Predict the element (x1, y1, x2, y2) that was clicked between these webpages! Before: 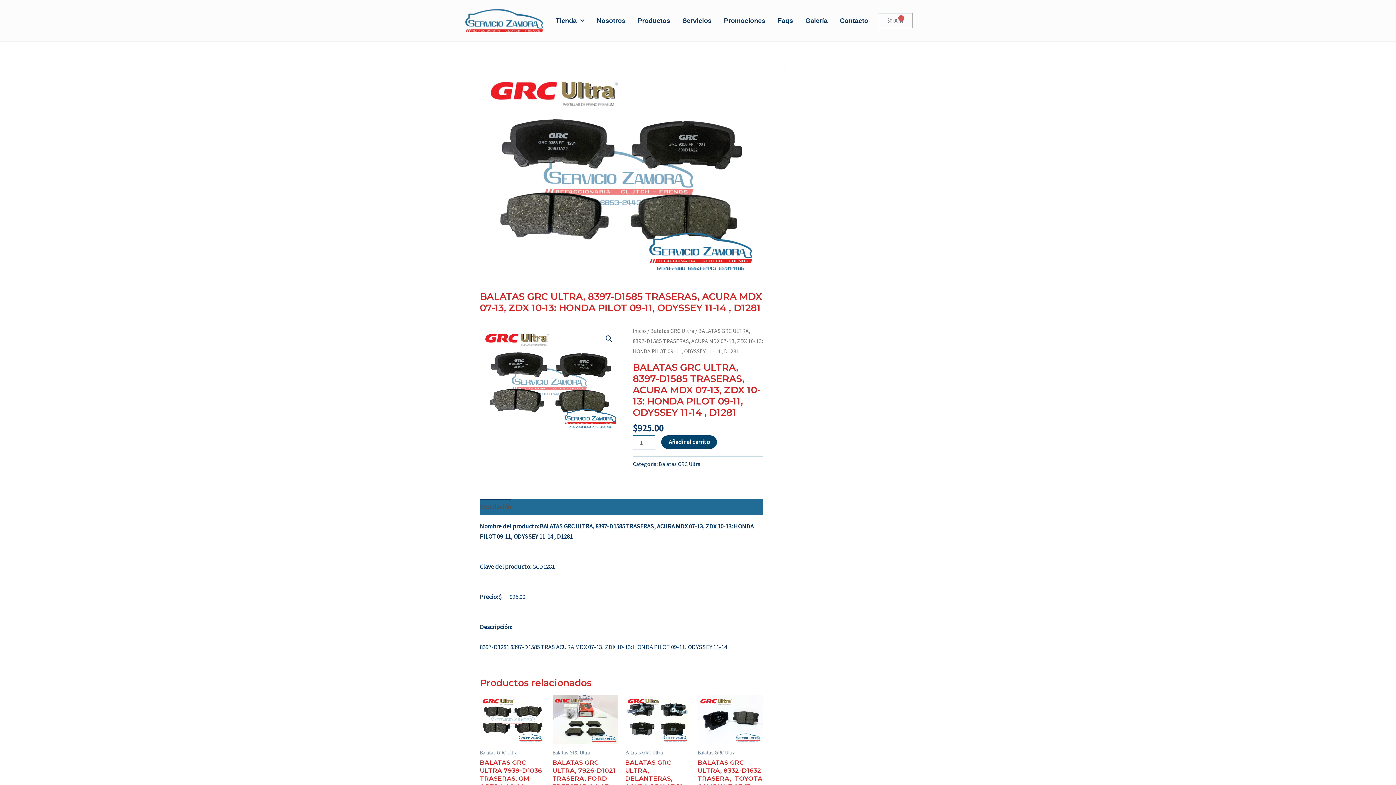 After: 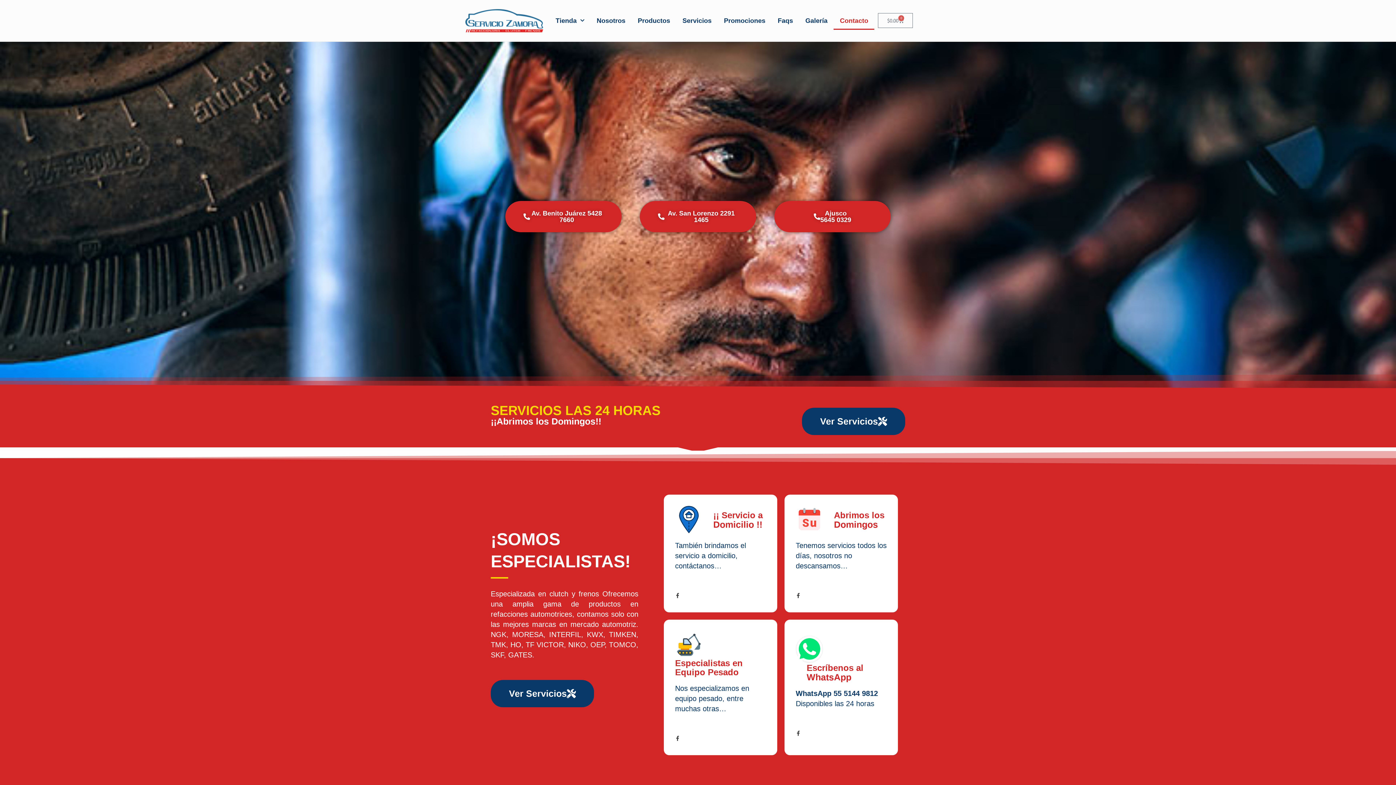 Action: label: Contacto bbox: (833, 11, 874, 29)